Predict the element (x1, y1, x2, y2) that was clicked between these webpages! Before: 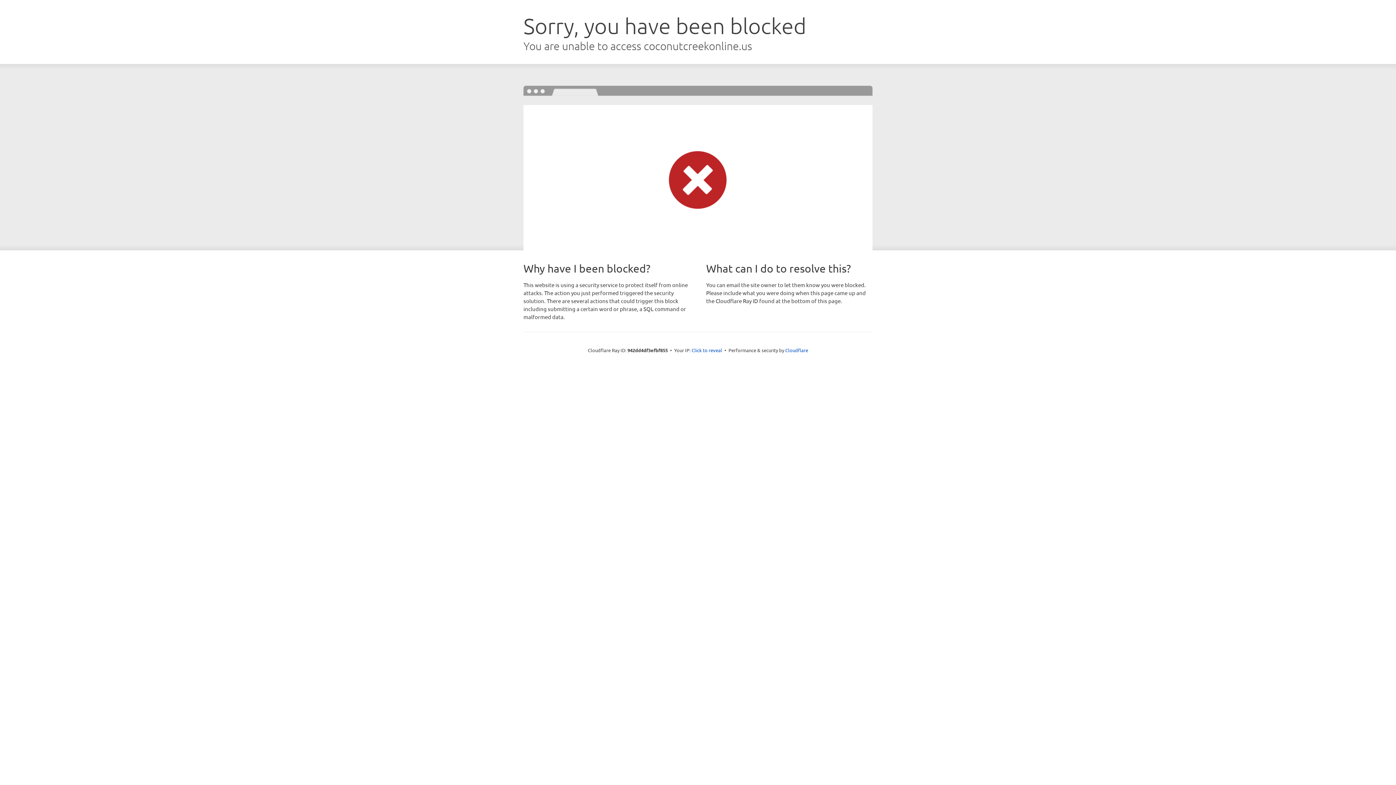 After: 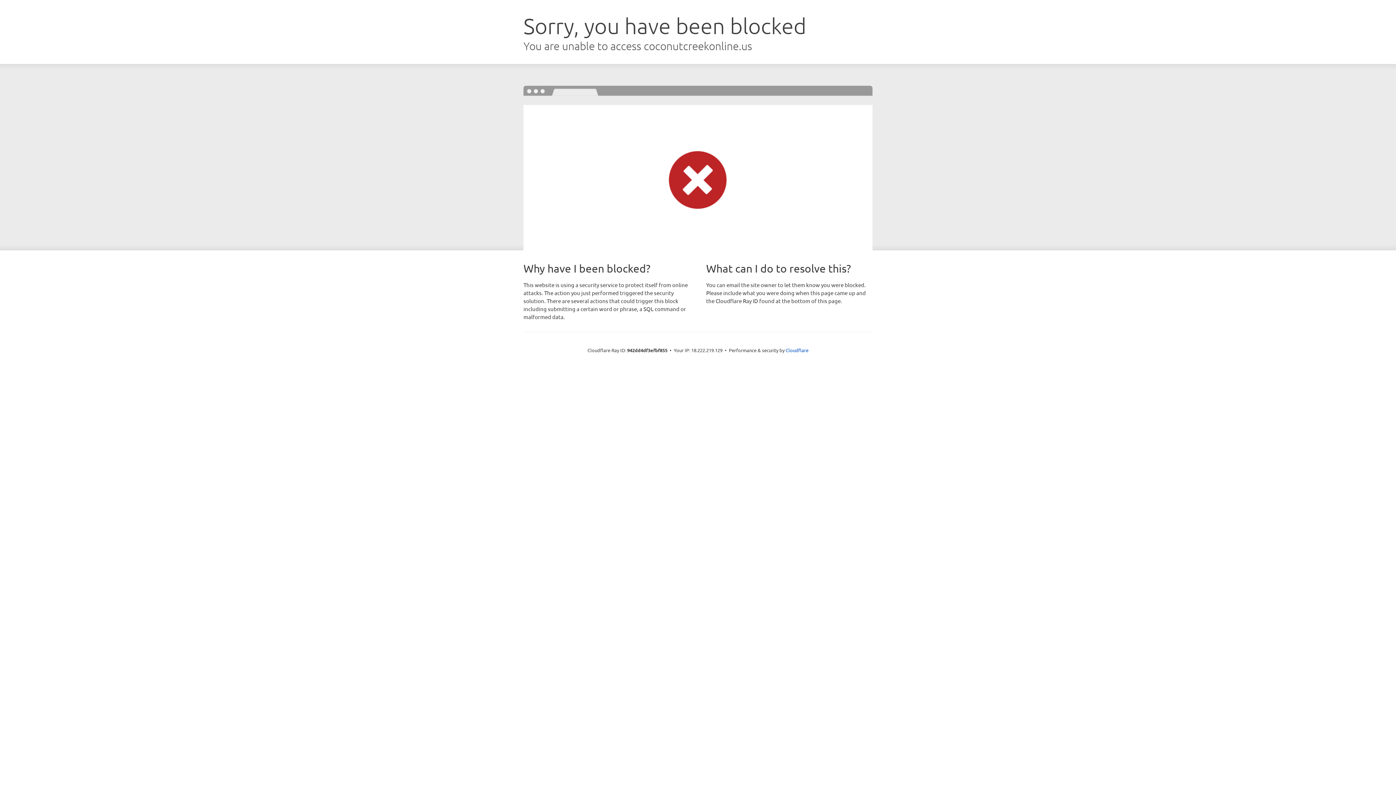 Action: bbox: (691, 346, 722, 353) label: Click to reveal